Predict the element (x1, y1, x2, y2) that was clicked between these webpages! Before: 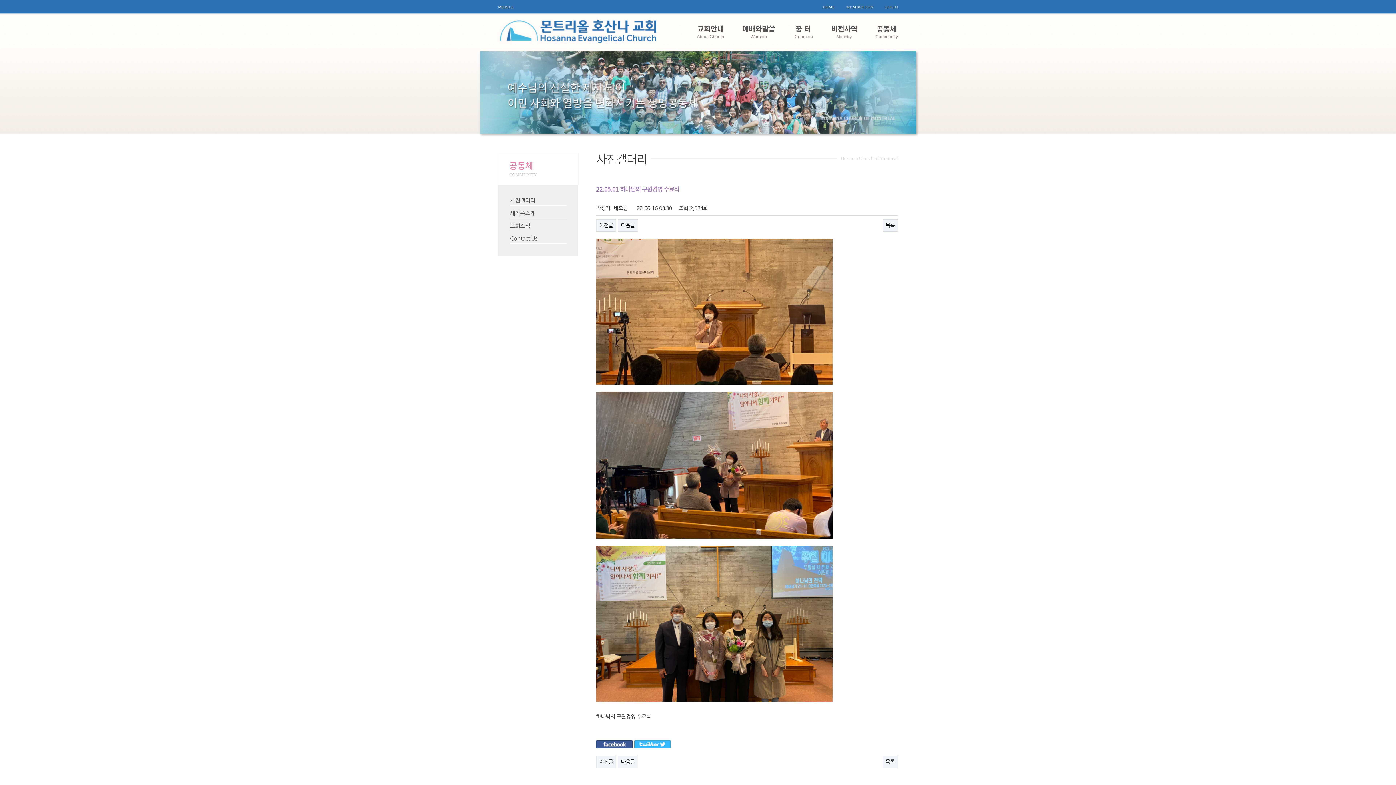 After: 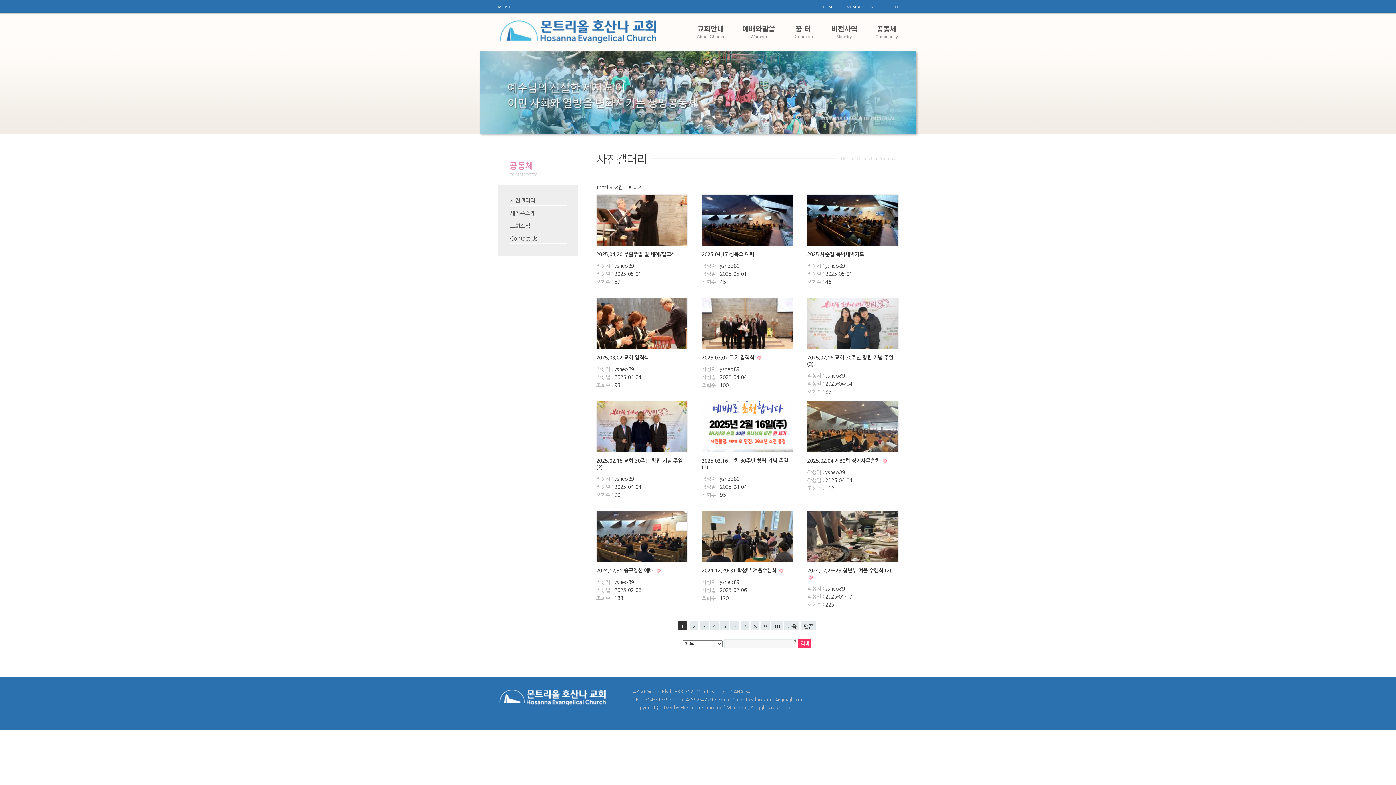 Action: label: 공동체

Community bbox: (875, 23, 898, 38)